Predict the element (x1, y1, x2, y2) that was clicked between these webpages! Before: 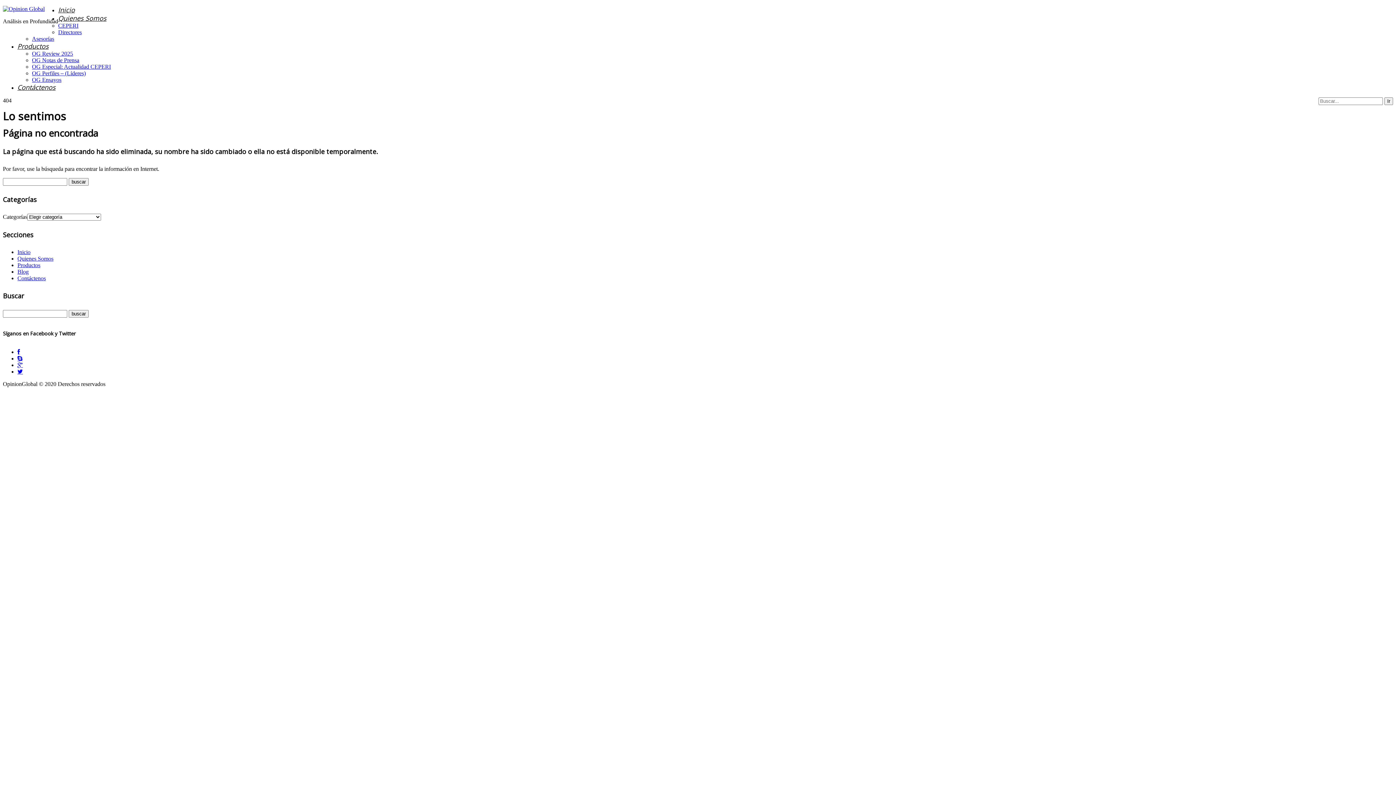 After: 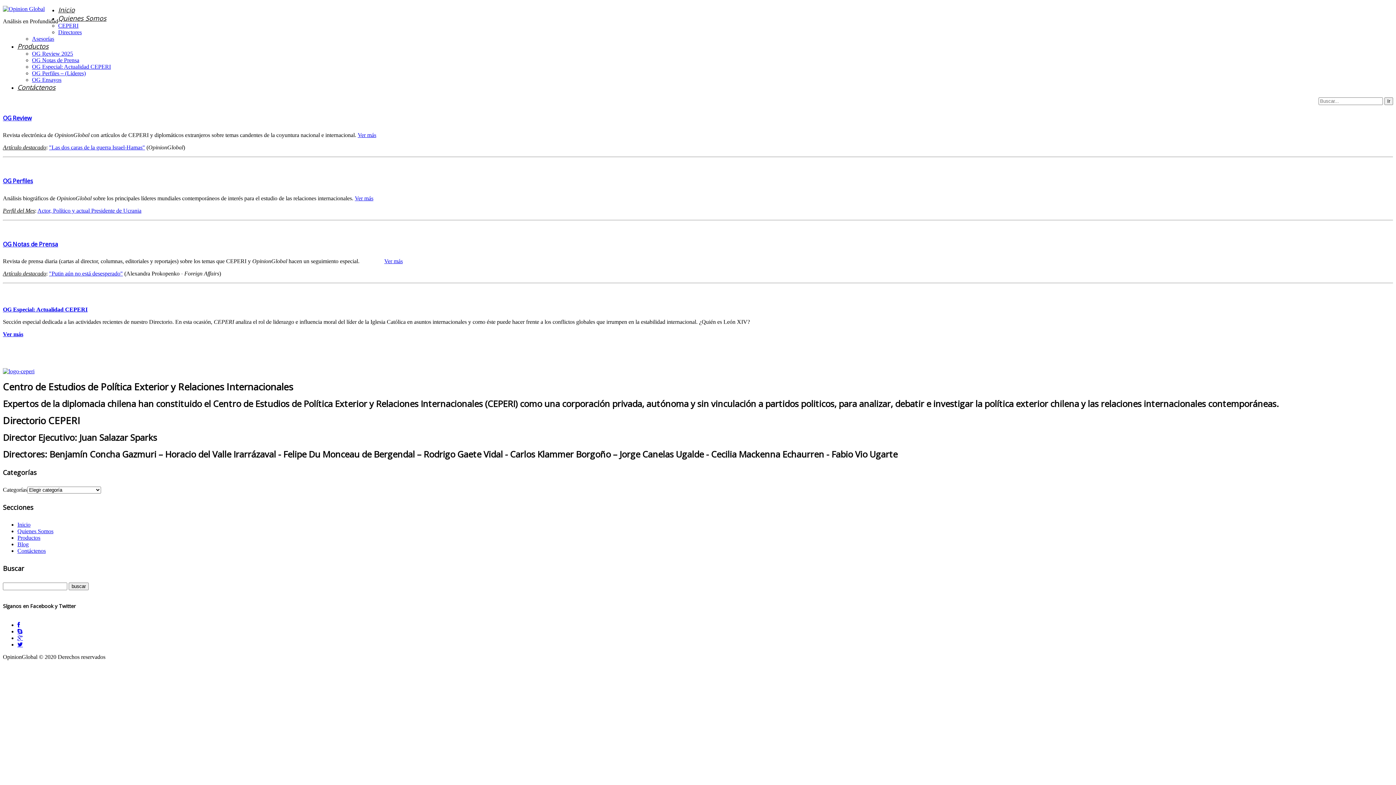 Action: label: Inicio bbox: (17, 249, 30, 255)